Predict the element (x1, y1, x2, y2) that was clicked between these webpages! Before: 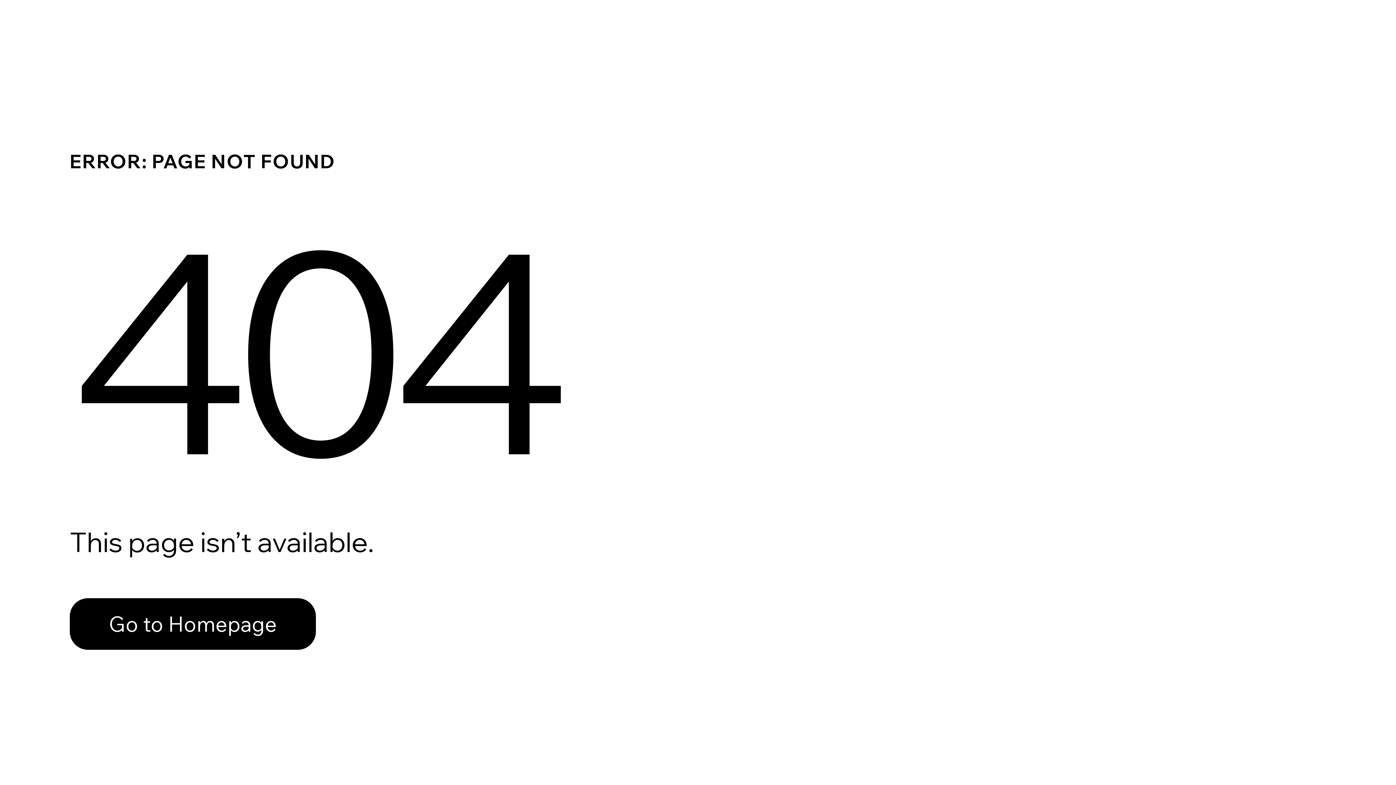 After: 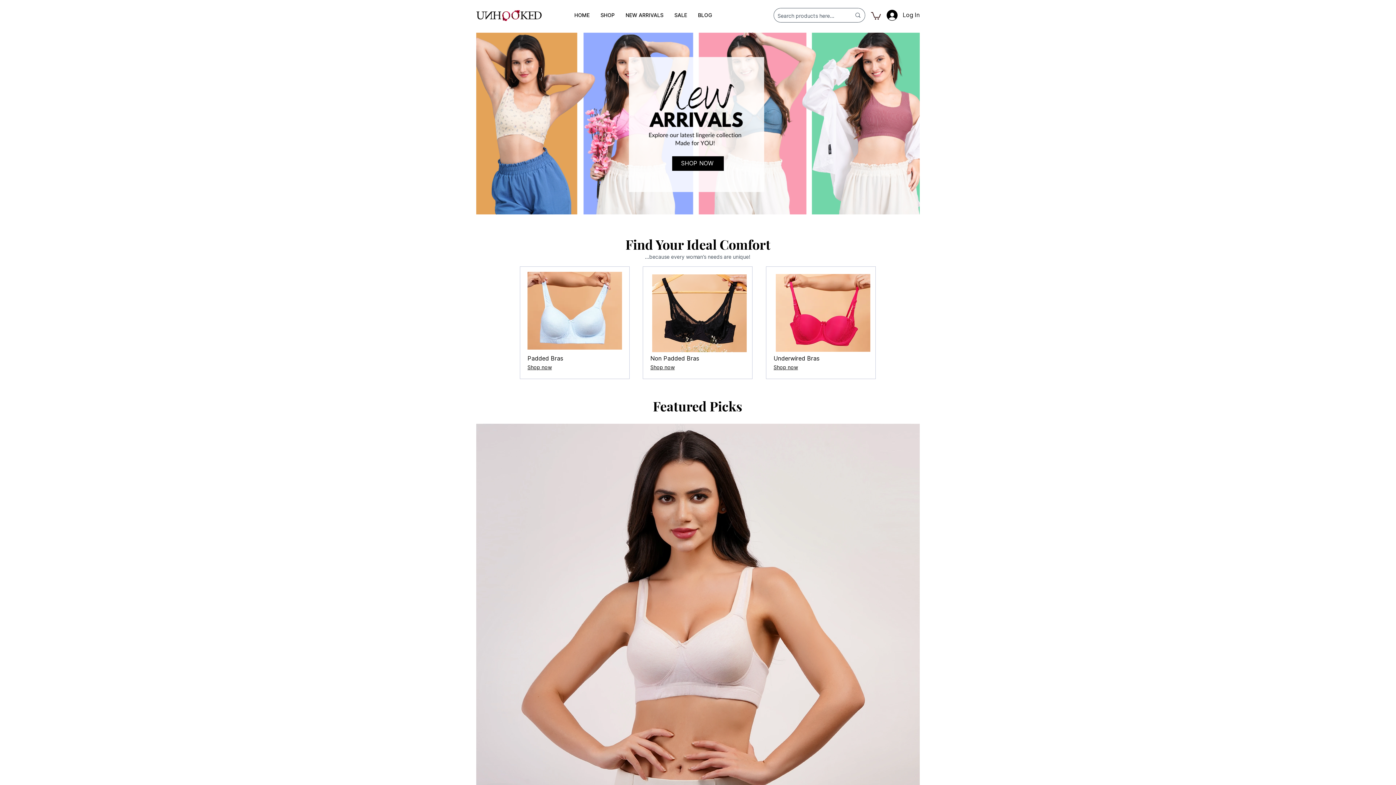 Action: label: Go to Homepage bbox: (69, 598, 316, 650)